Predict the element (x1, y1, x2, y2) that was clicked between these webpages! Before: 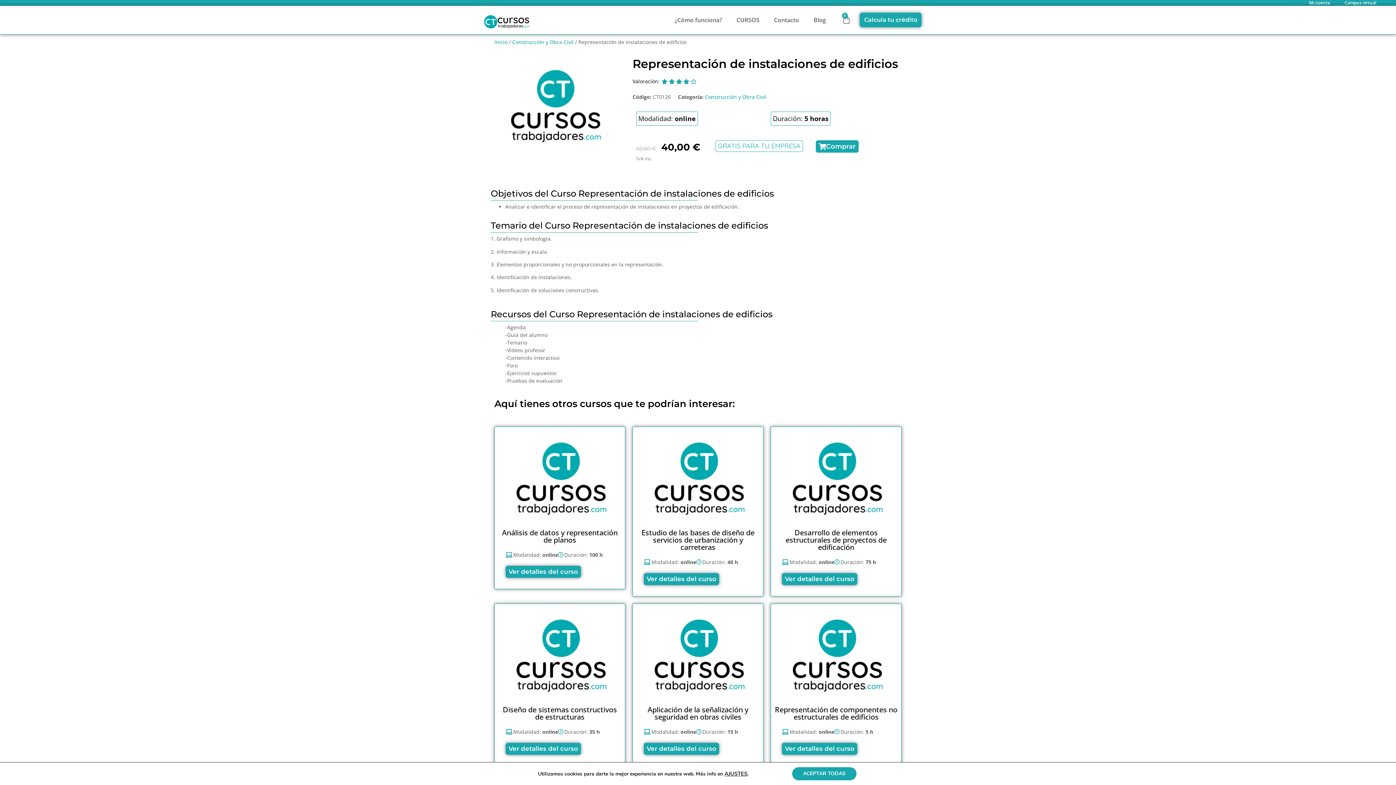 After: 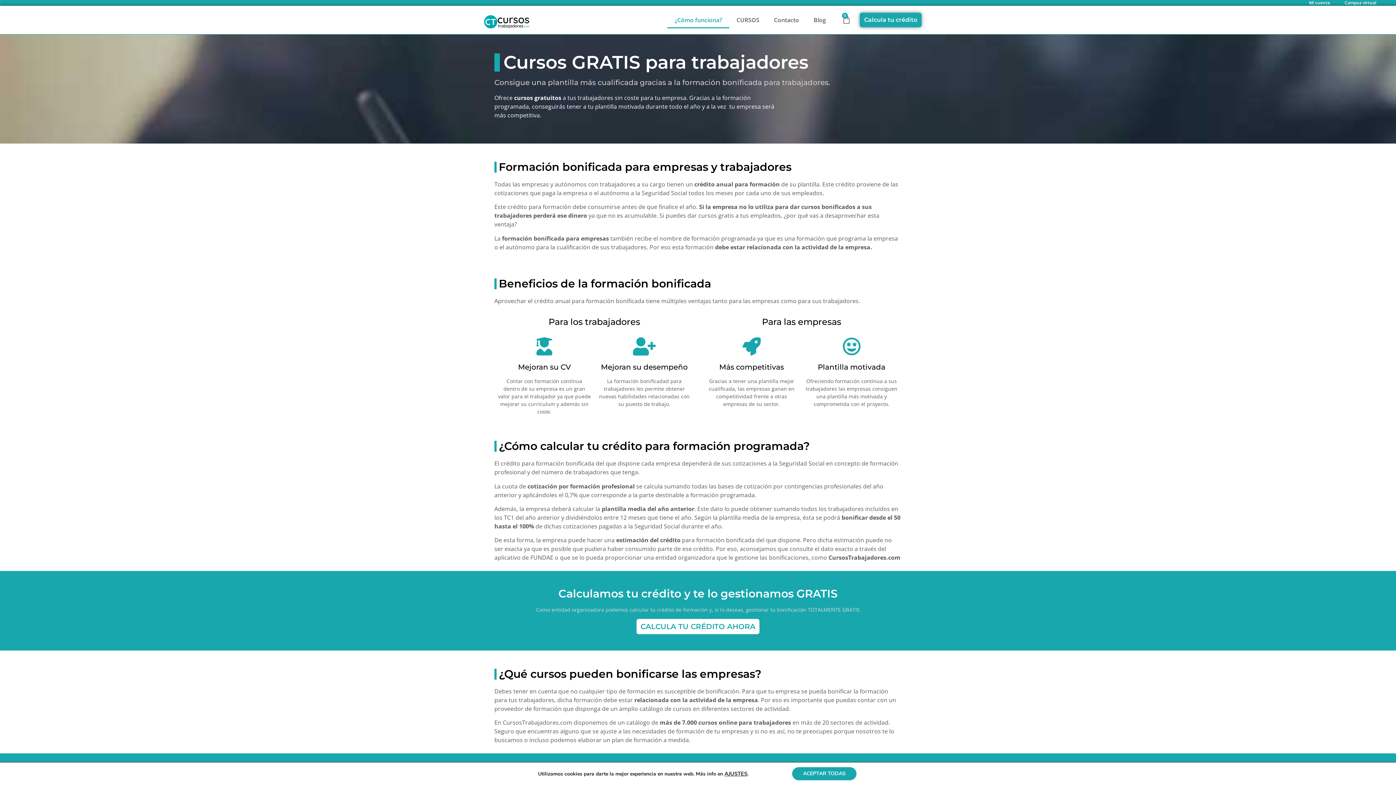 Action: label: ¿Cómo funciona? bbox: (667, 11, 729, 28)